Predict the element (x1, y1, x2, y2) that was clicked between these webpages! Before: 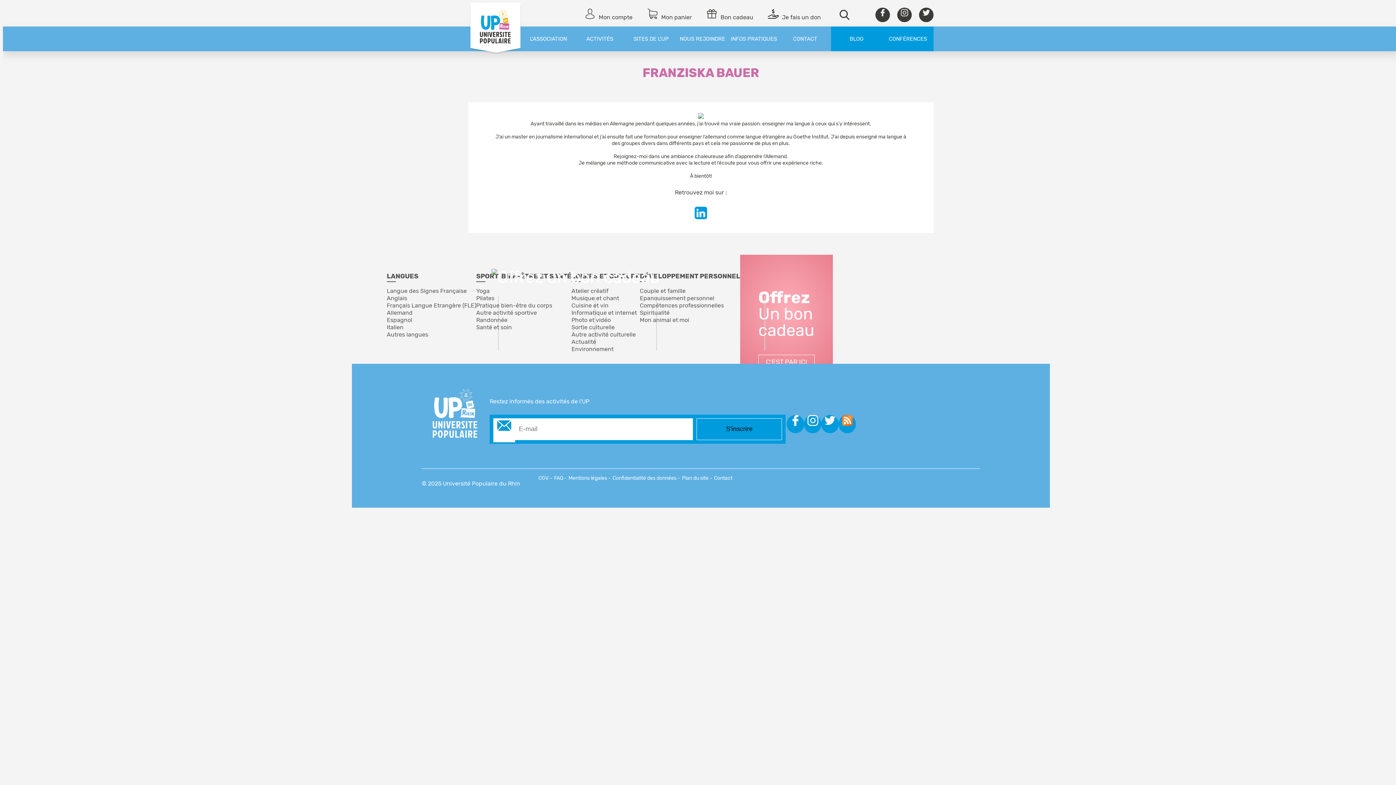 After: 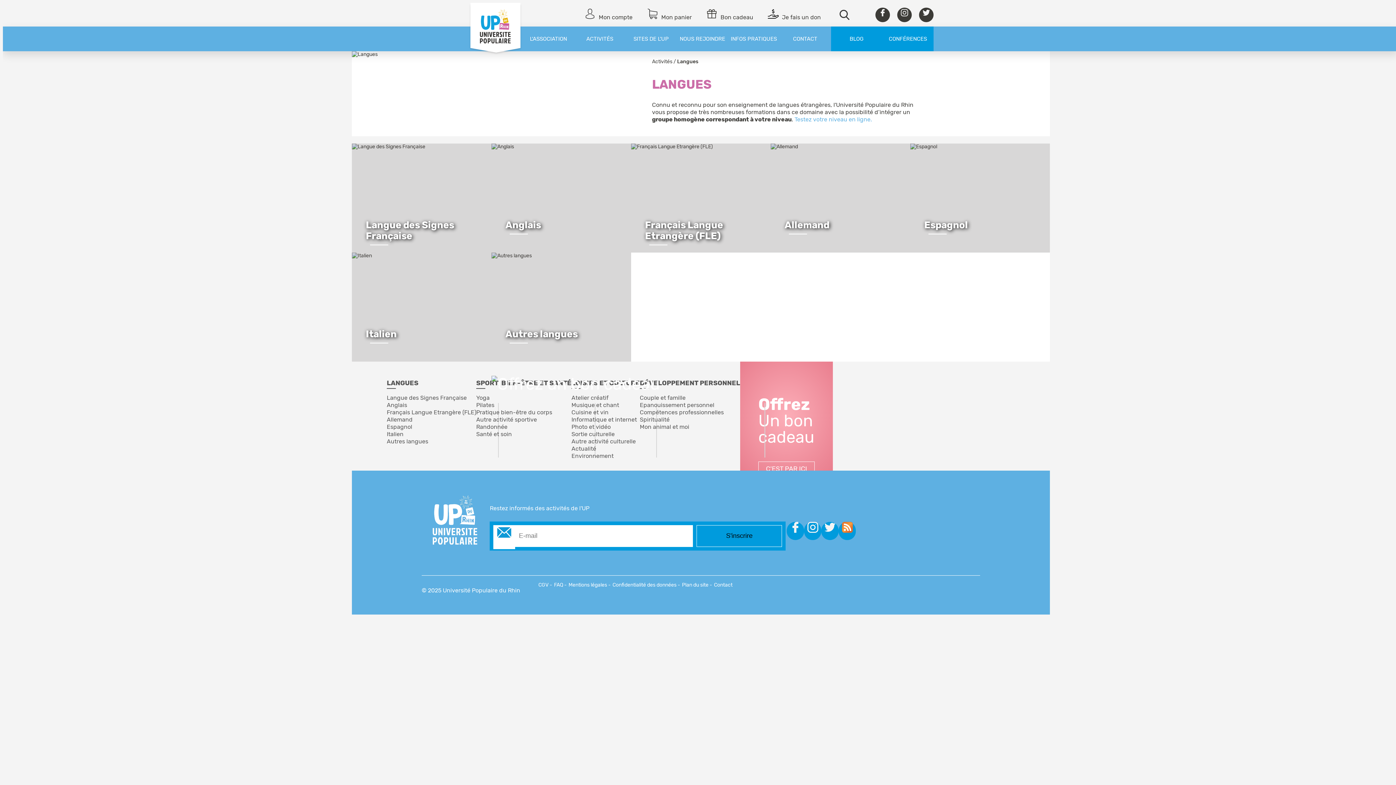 Action: bbox: (386, 272, 418, 280) label: LANGUES